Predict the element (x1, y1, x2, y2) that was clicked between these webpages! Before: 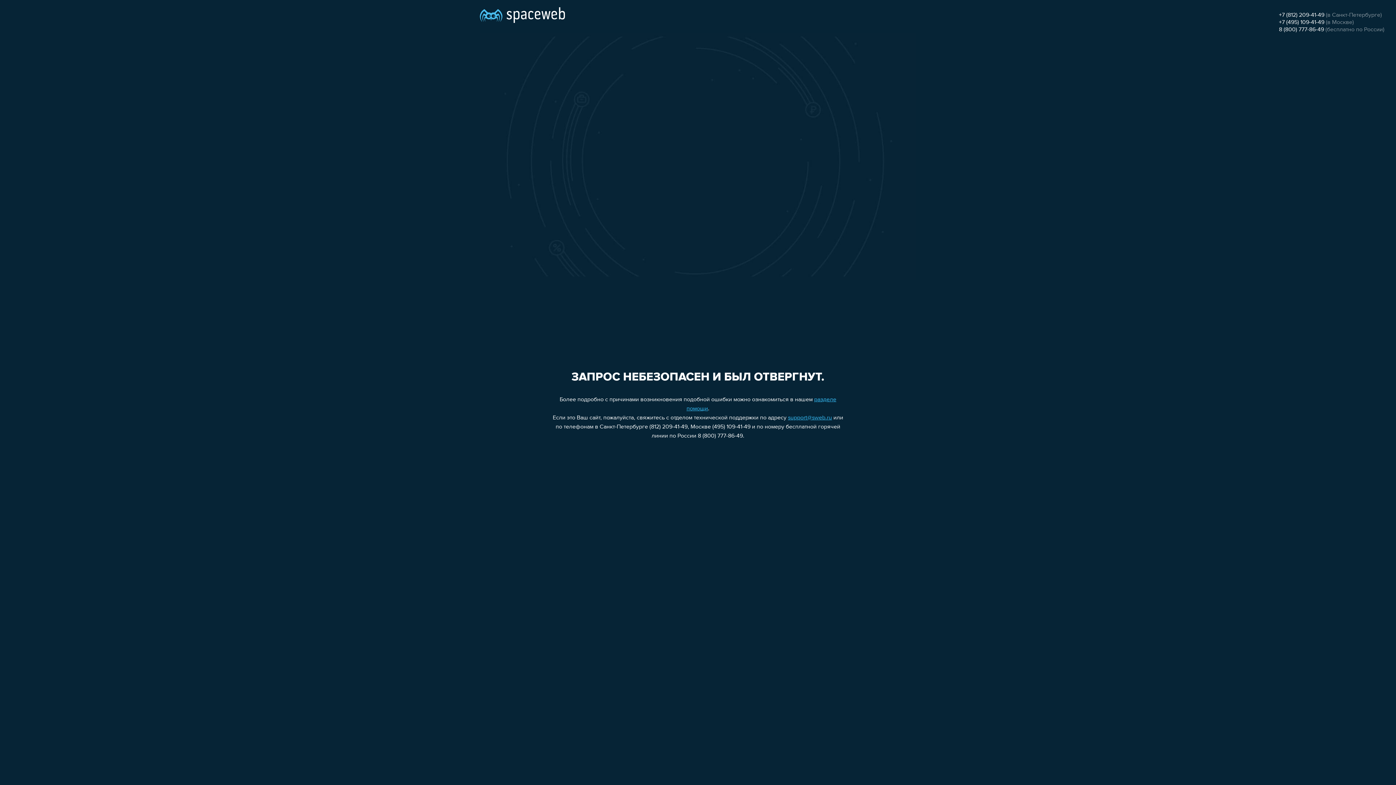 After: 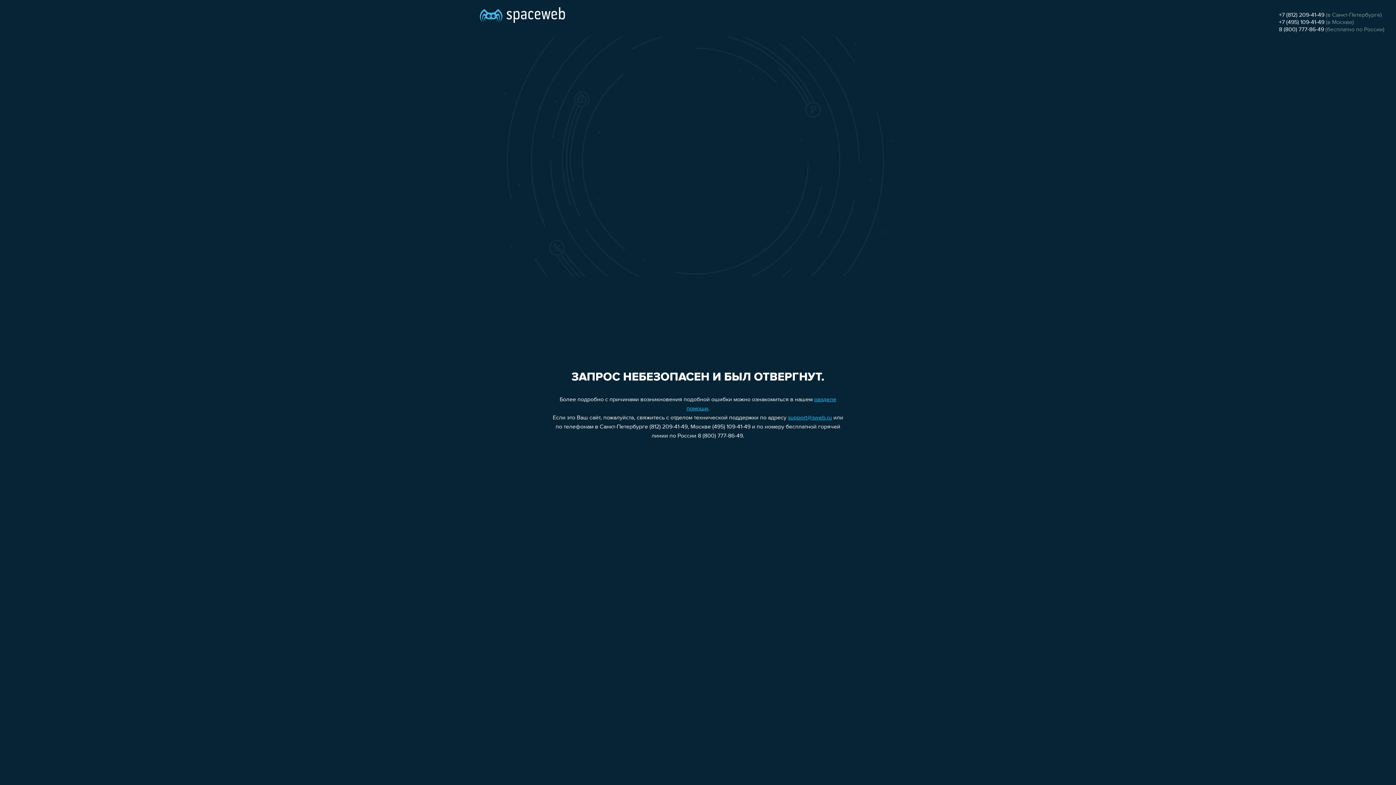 Action: bbox: (1279, 19, 1324, 25) label: +7 (495) 109-41-49